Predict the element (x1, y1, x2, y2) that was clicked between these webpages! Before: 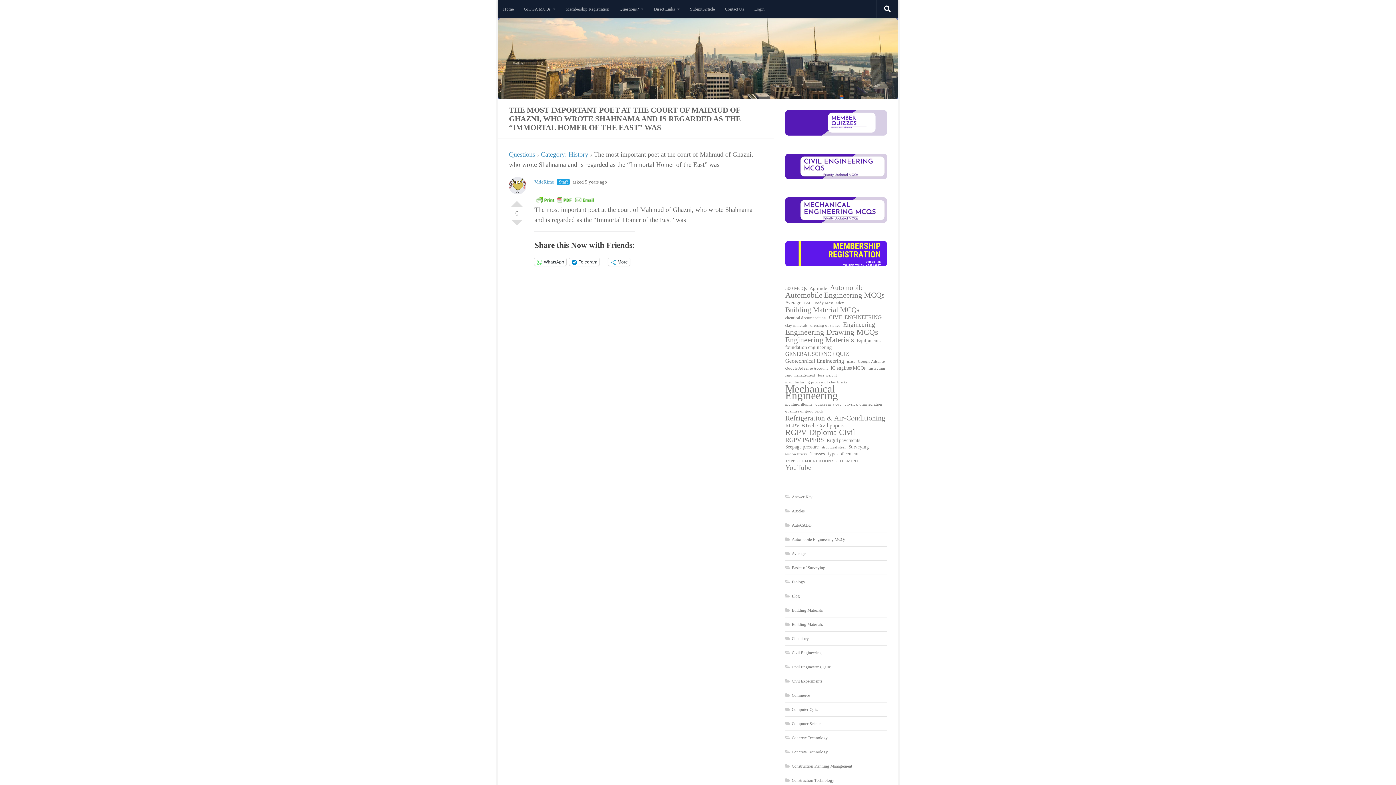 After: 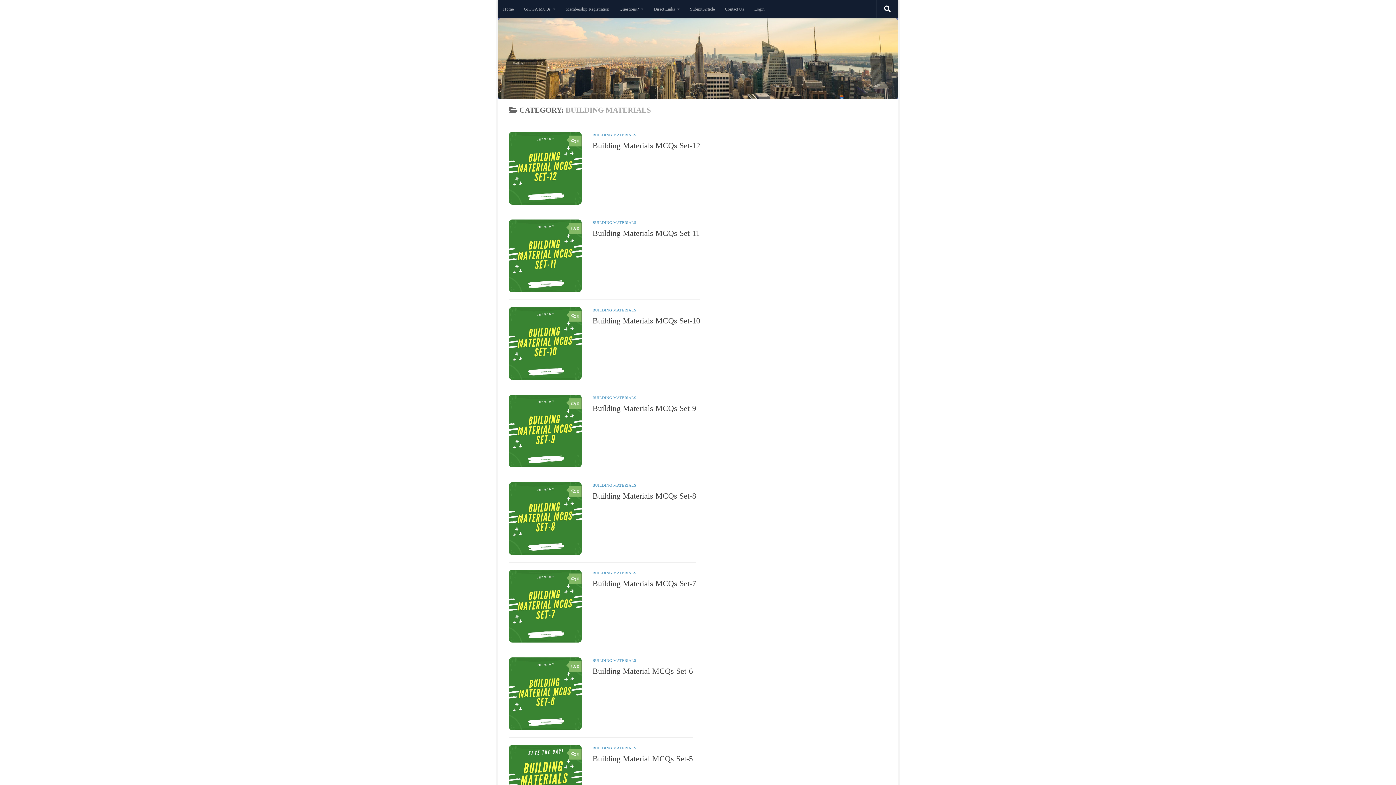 Action: label: Building Materials bbox: (785, 608, 822, 612)